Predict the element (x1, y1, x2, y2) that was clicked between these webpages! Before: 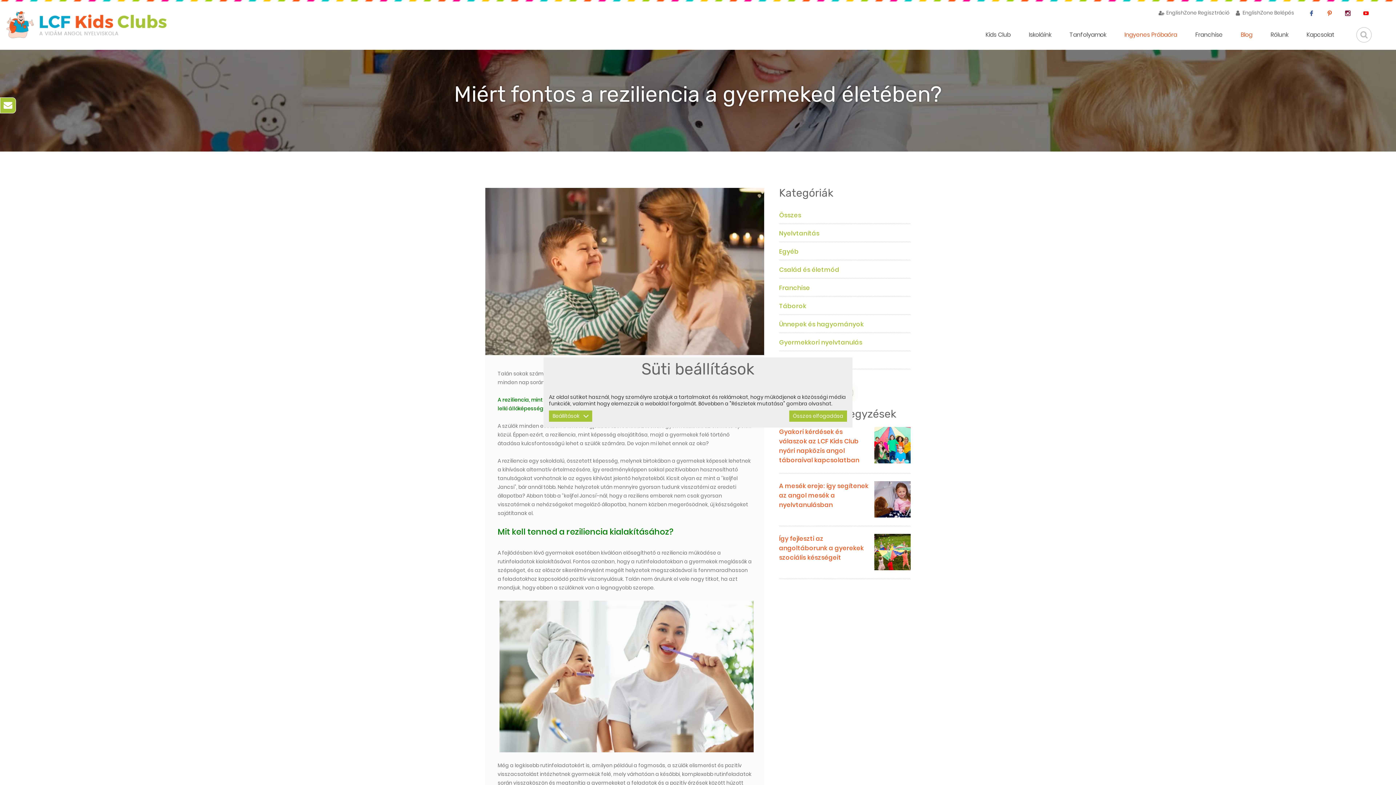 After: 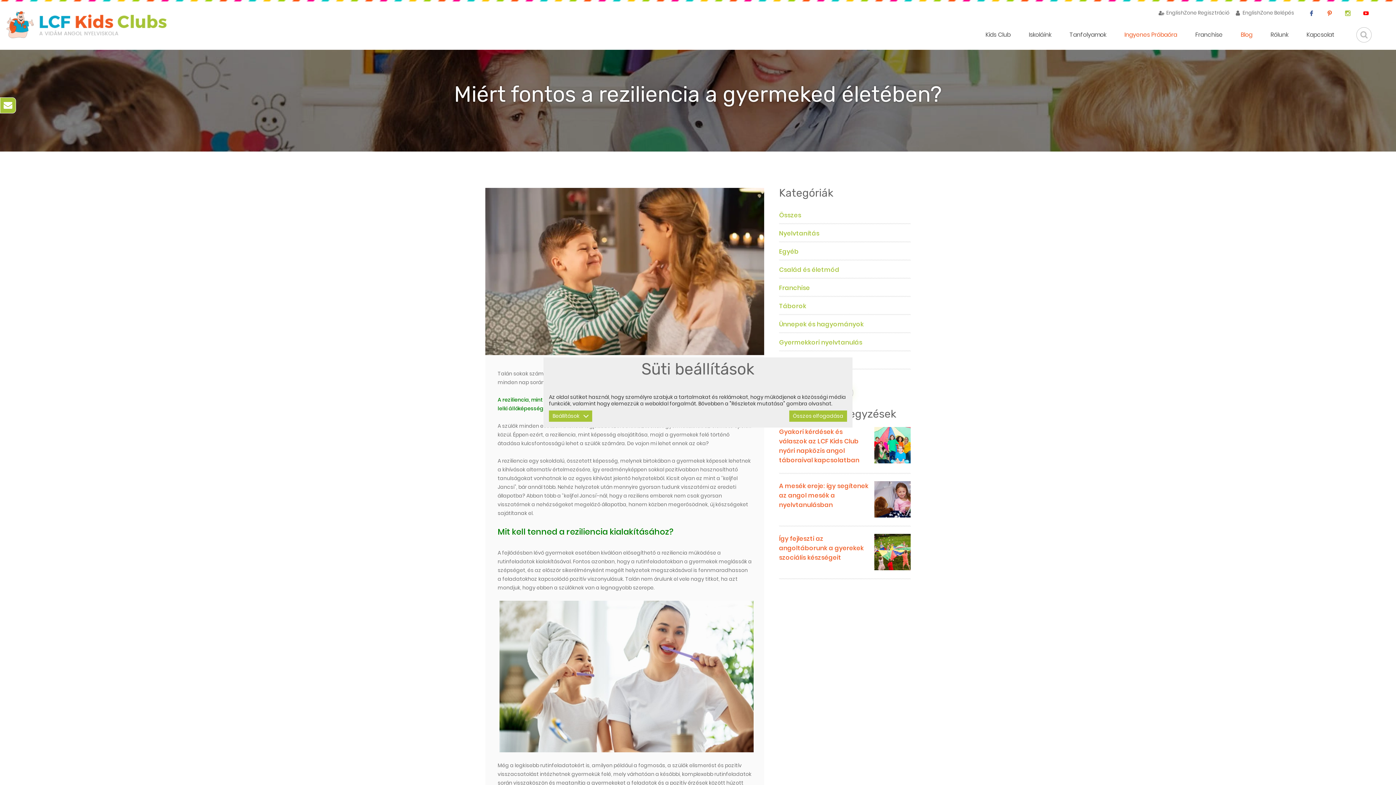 Action: bbox: (1345, 9, 1350, 16)